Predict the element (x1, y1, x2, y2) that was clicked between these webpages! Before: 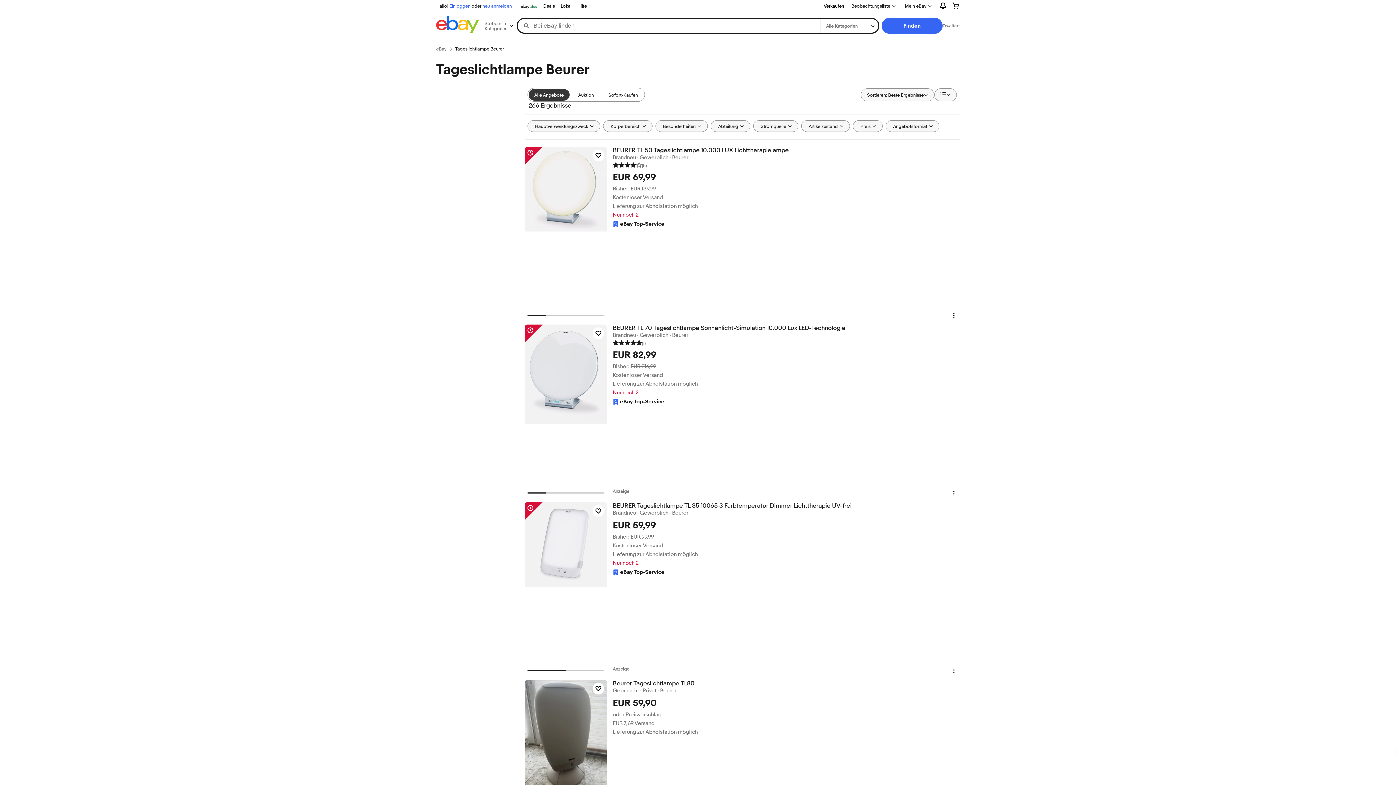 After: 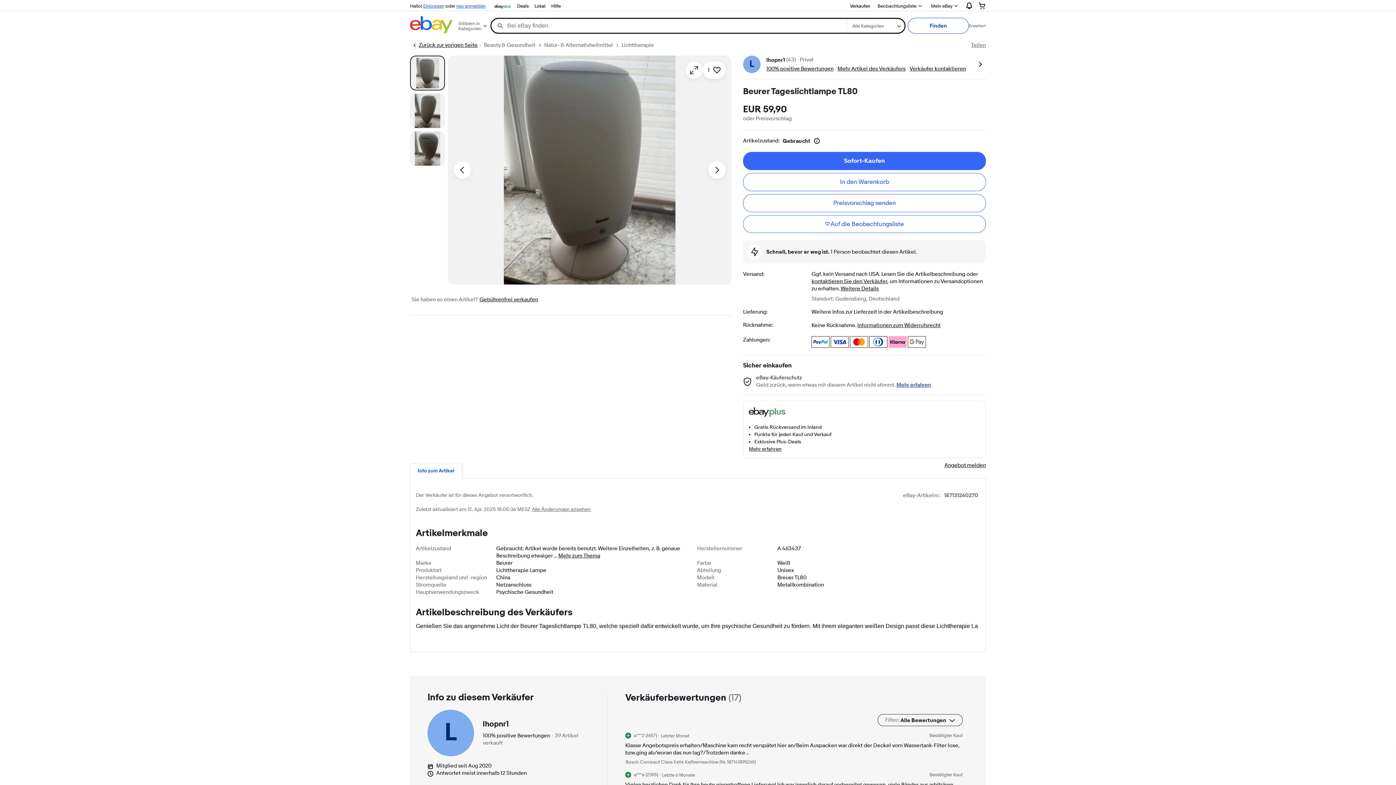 Action: label: Beurer Tageslichtlampe TL80 bbox: (612, 680, 959, 687)